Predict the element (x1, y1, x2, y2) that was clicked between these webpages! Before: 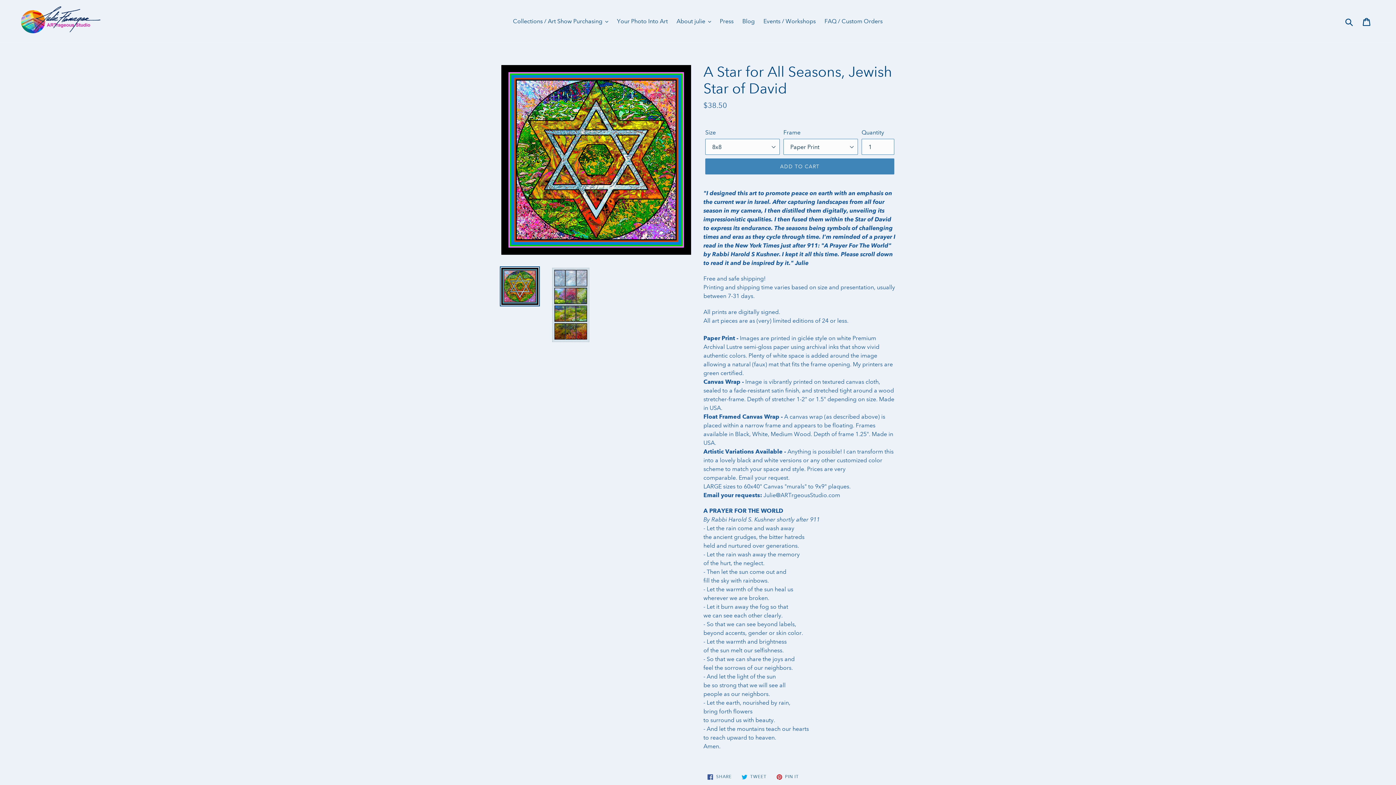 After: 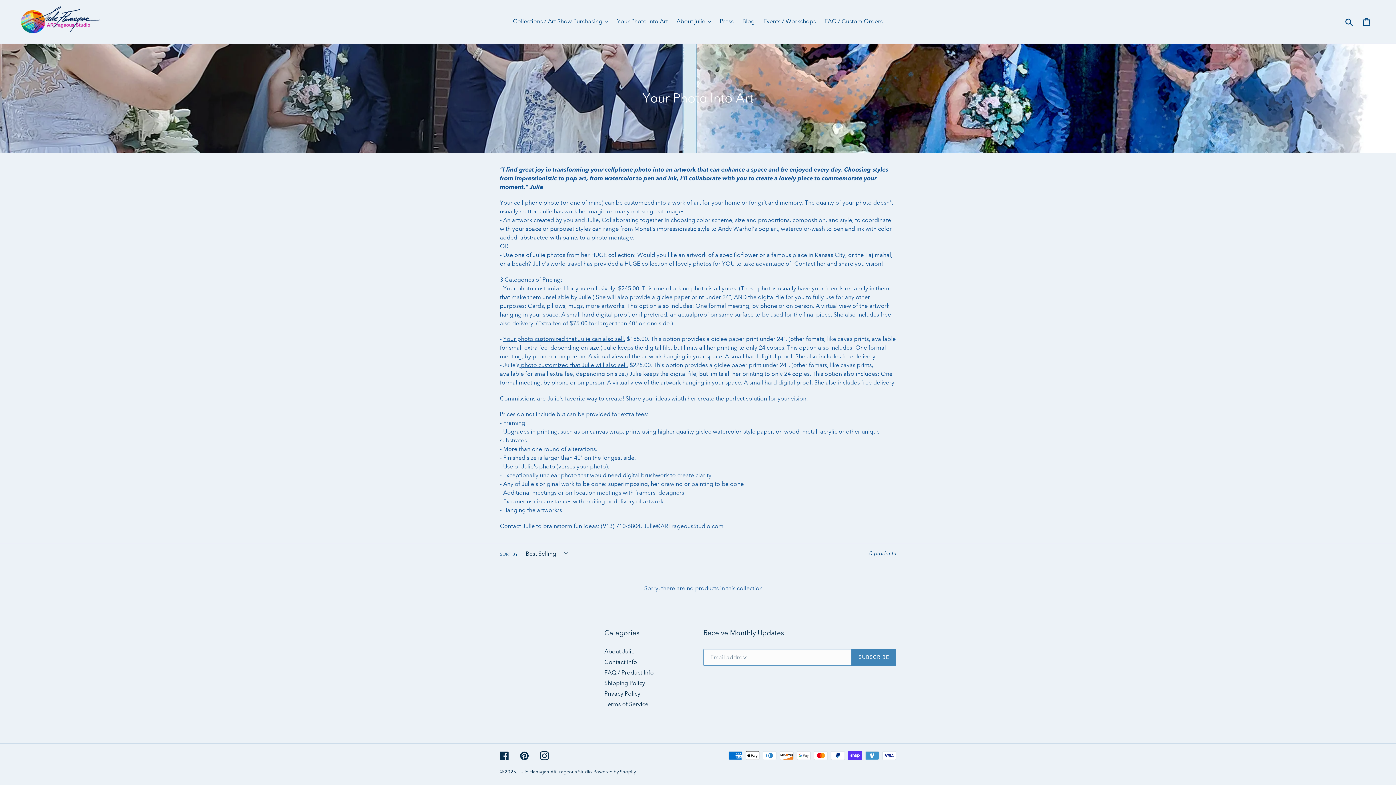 Action: label: Your Photo Into Art bbox: (613, 16, 671, 26)